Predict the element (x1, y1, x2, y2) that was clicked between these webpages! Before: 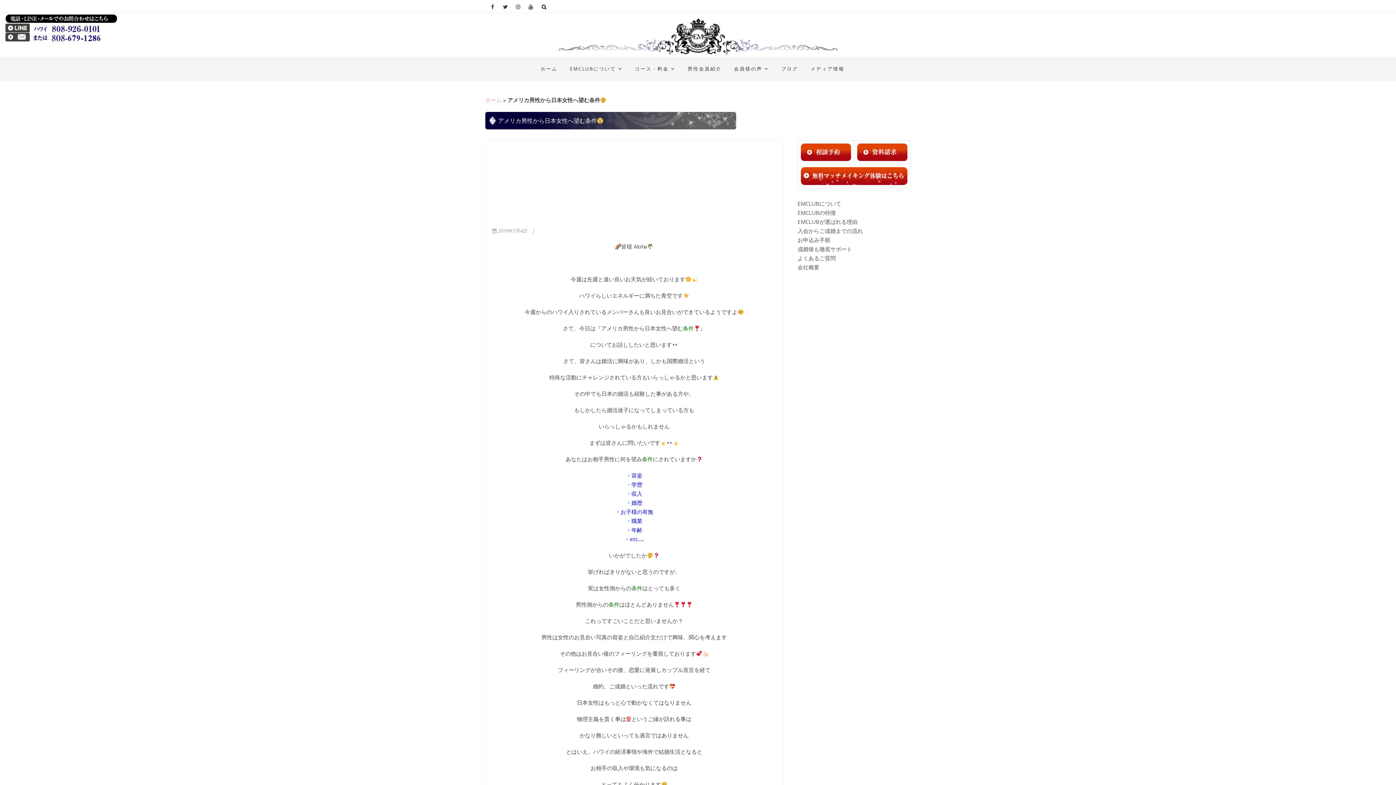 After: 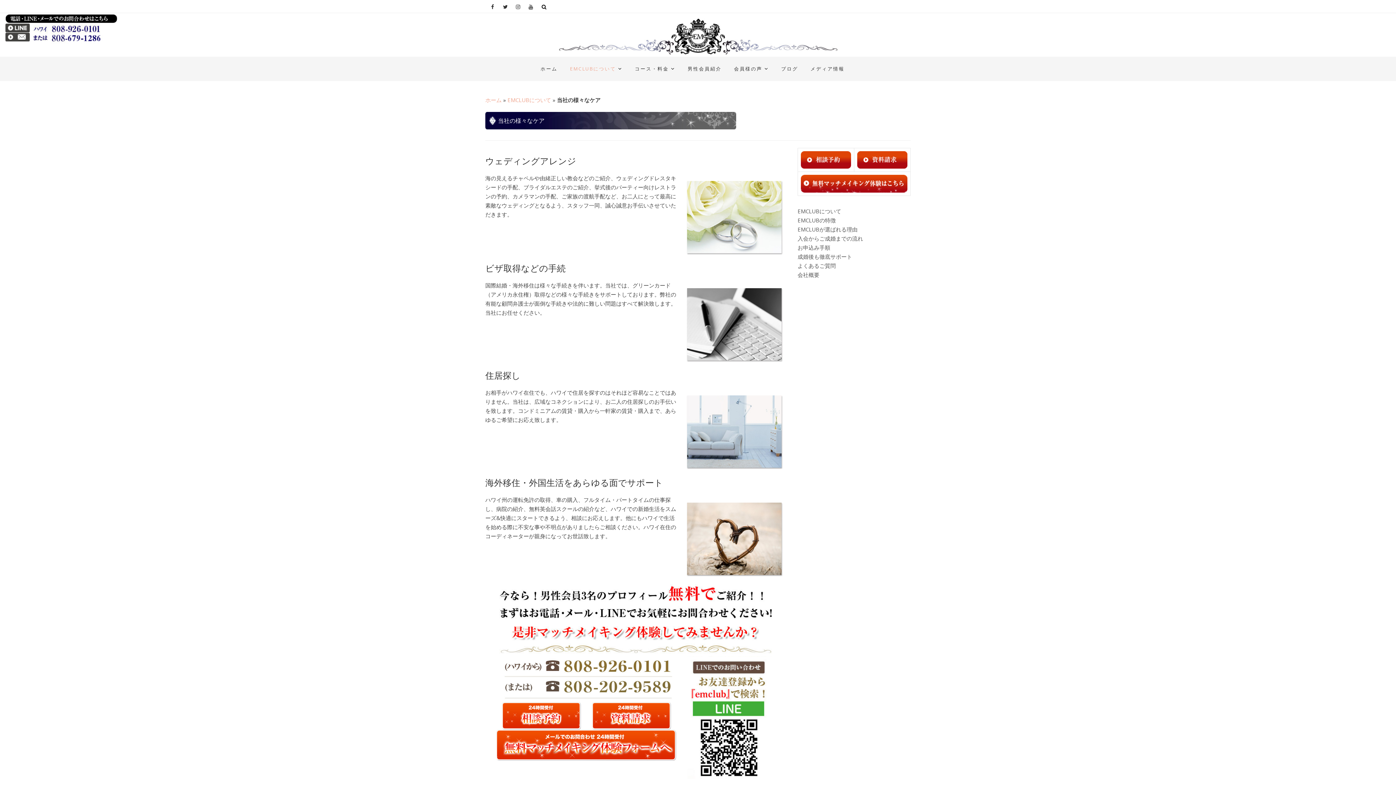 Action: label: 成婚後も徹底サポート bbox: (797, 245, 852, 252)